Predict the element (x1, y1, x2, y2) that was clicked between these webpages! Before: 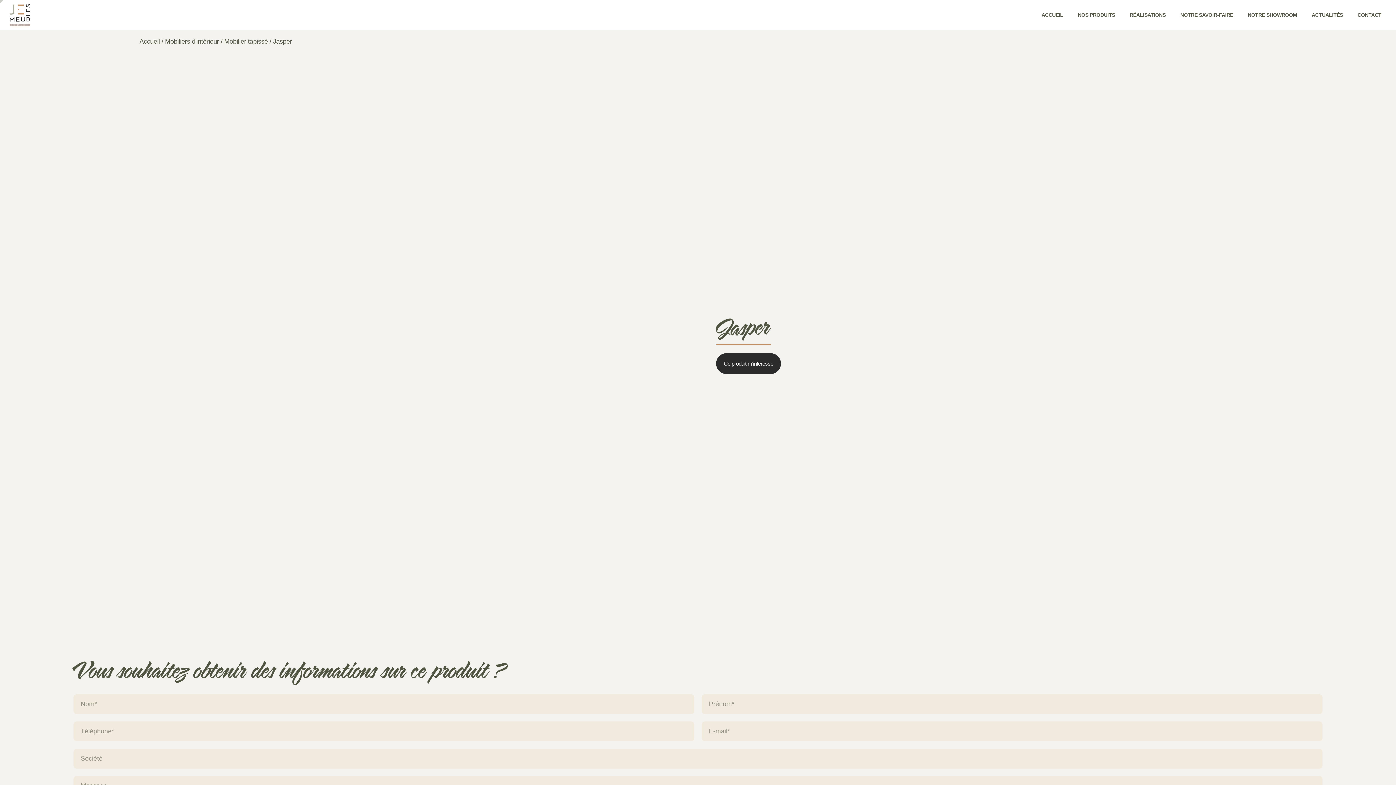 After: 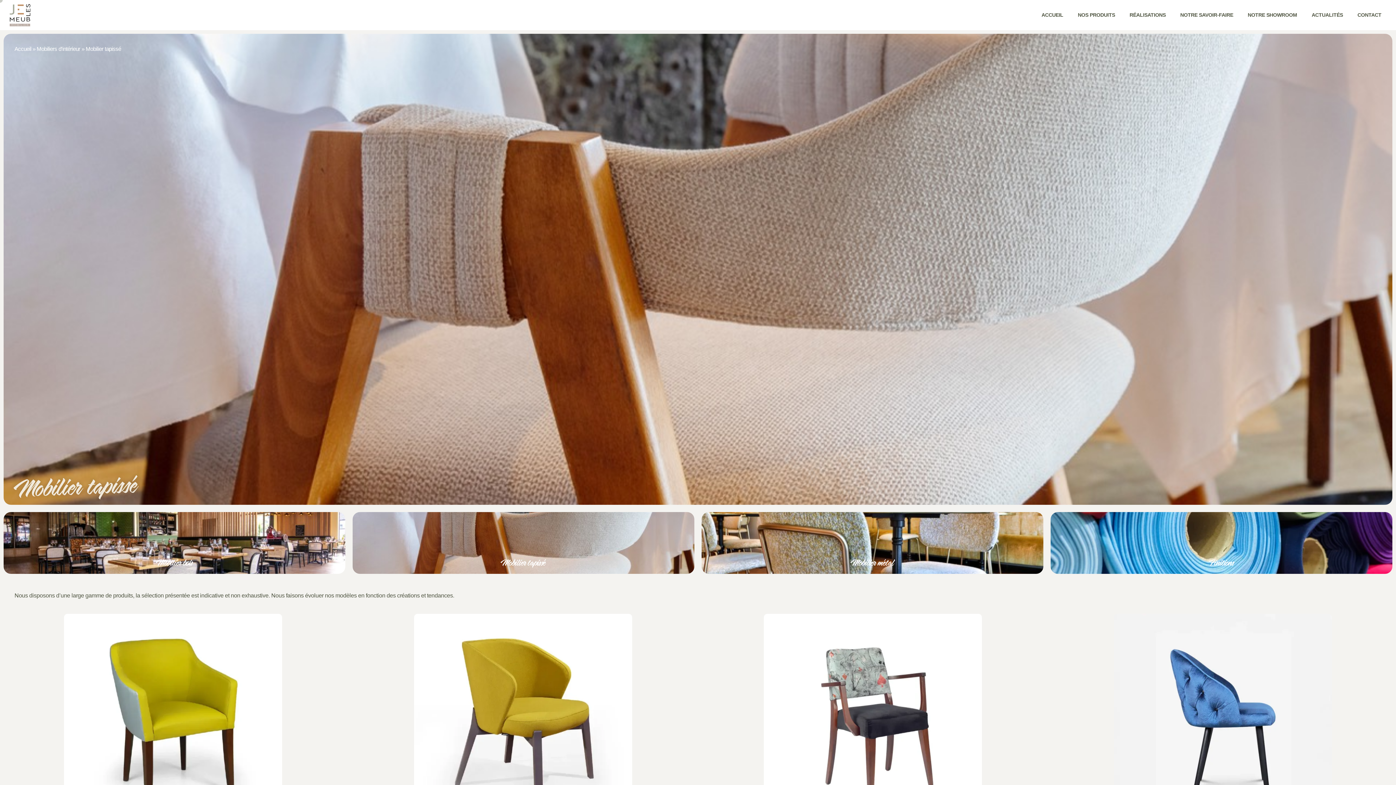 Action: bbox: (224, 37, 267, 45) label: Mobilier tapissé